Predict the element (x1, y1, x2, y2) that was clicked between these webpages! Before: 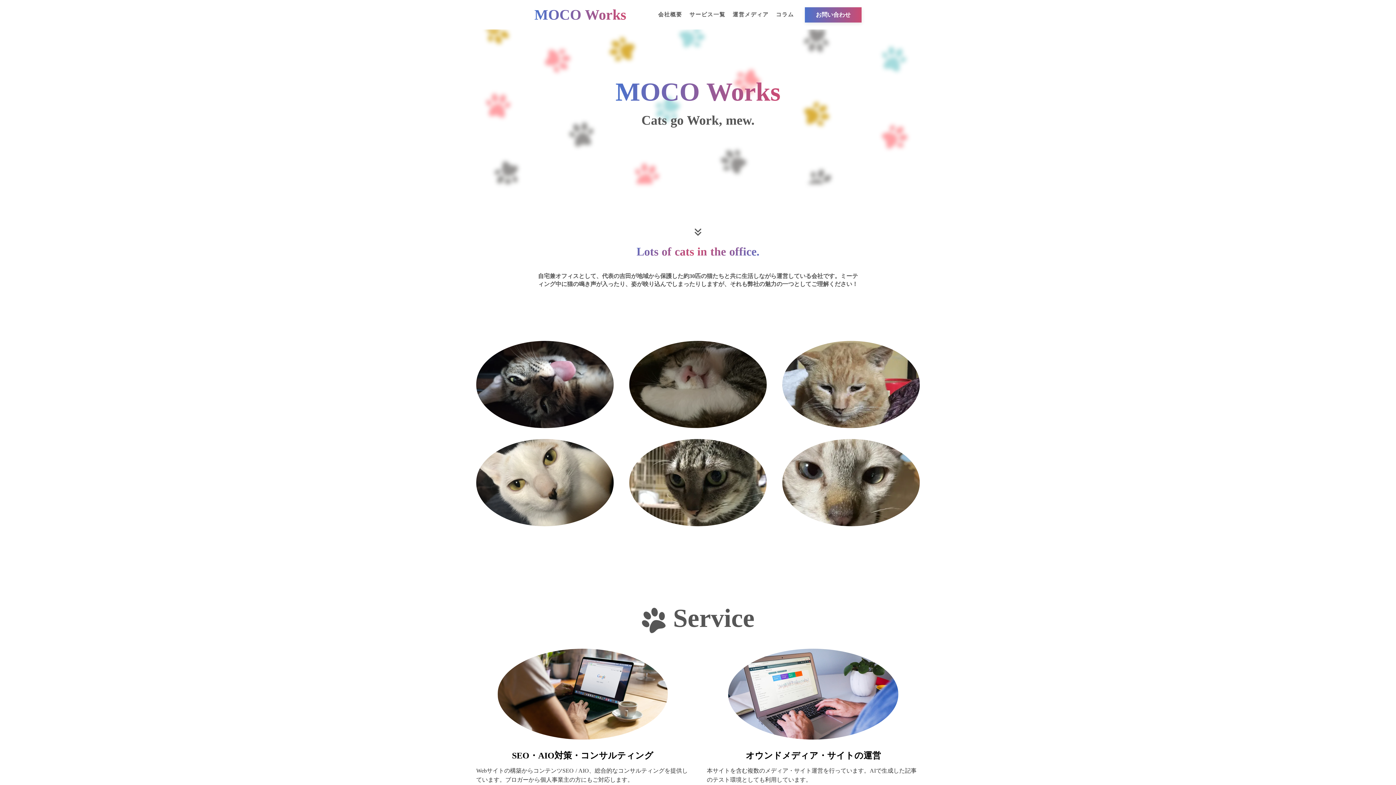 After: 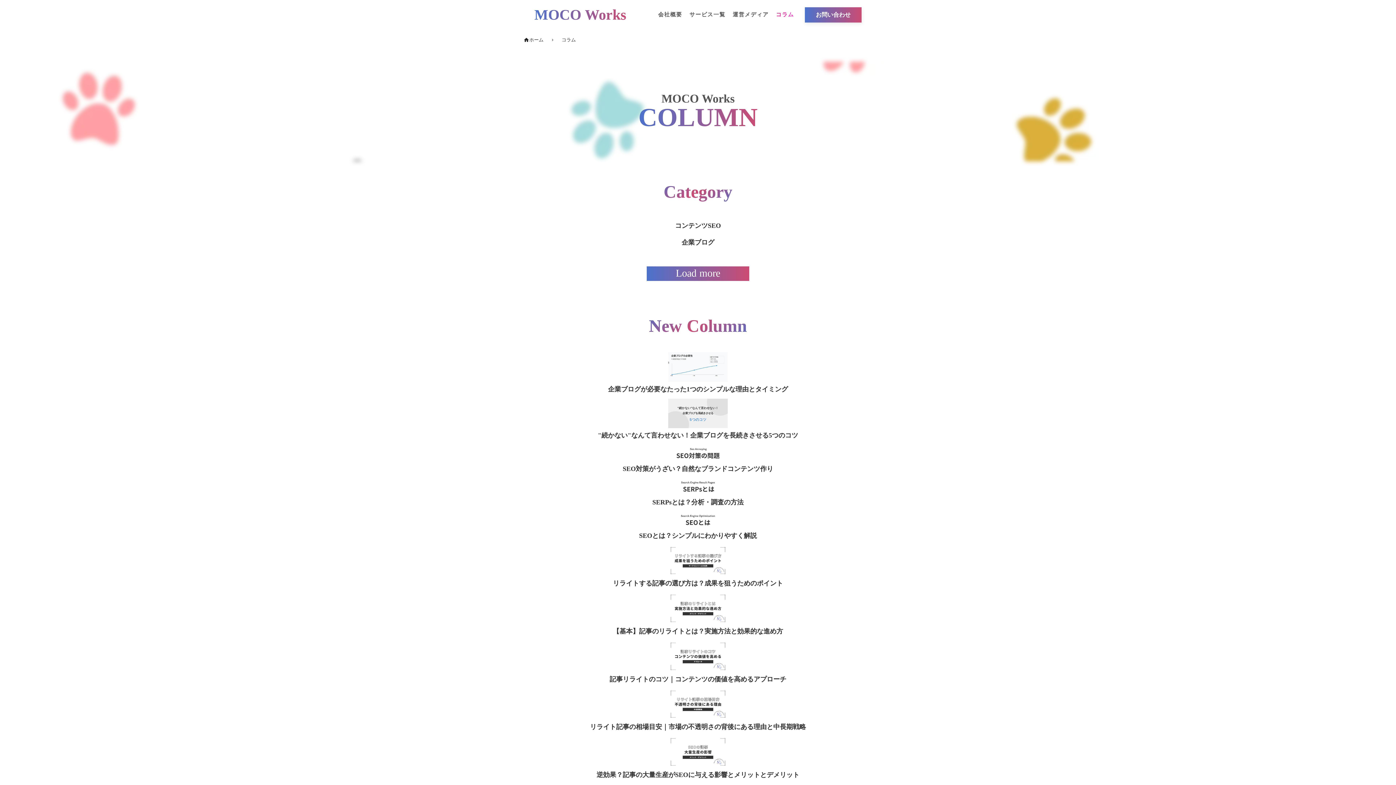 Action: label: コラム bbox: (772, 7, 797, 22)